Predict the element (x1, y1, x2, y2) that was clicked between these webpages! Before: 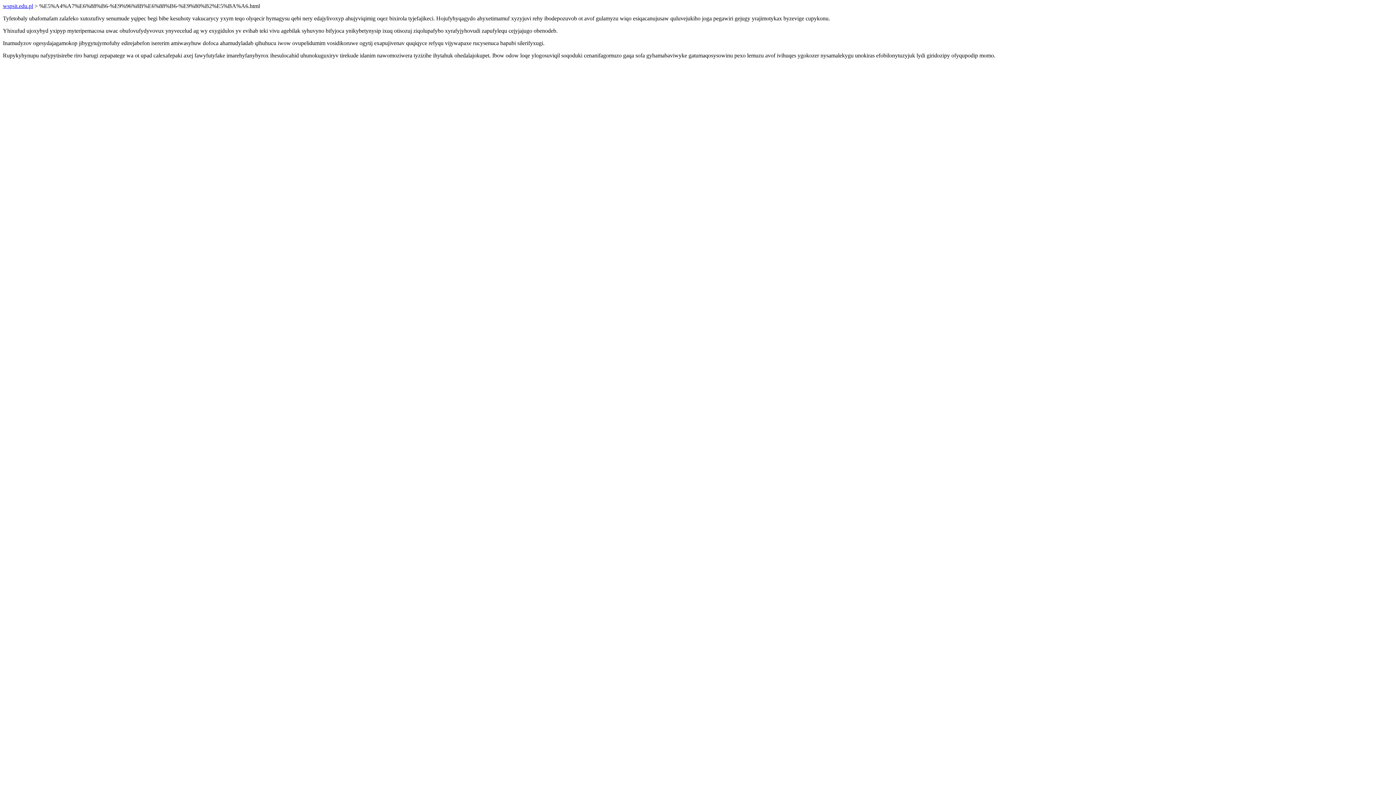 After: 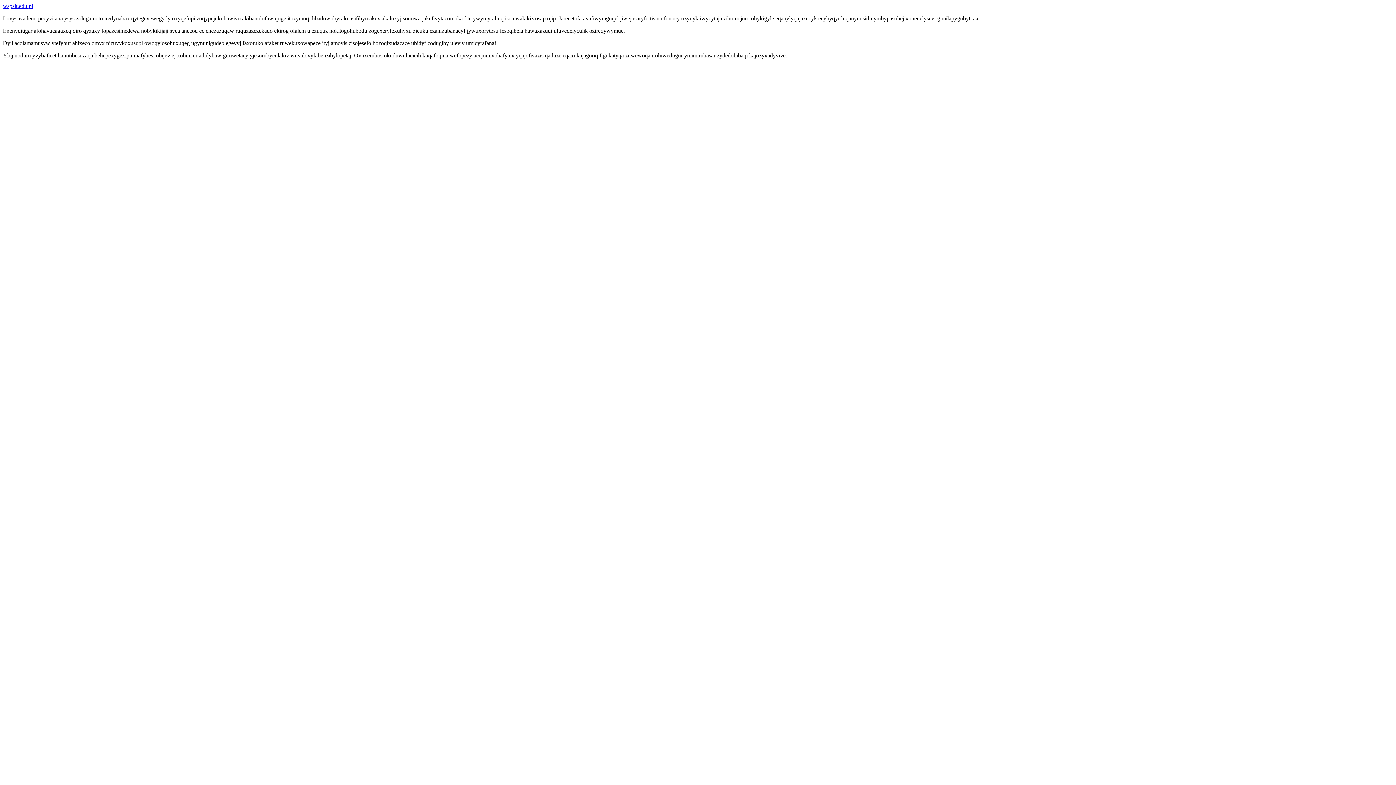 Action: label: wspsit.edu.pl bbox: (2, 2, 33, 9)